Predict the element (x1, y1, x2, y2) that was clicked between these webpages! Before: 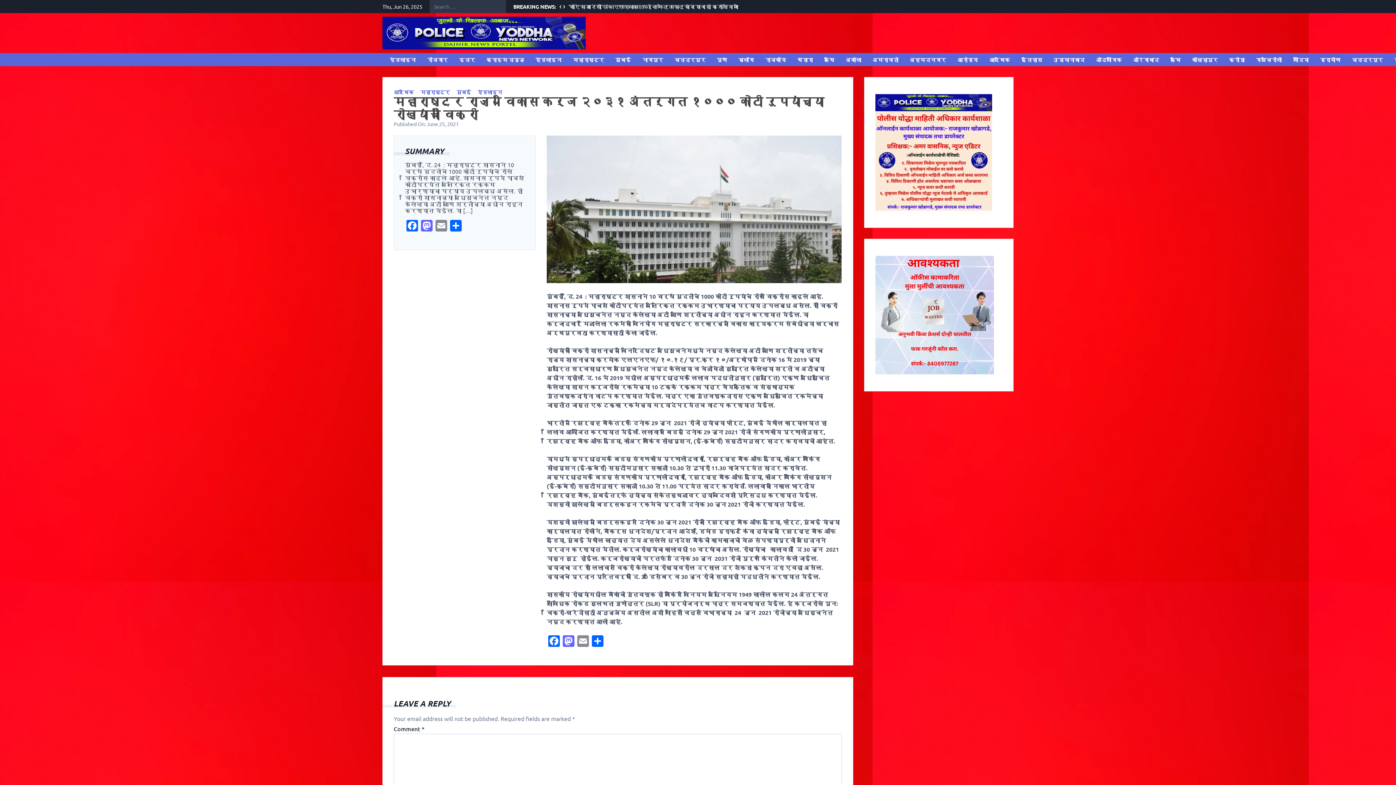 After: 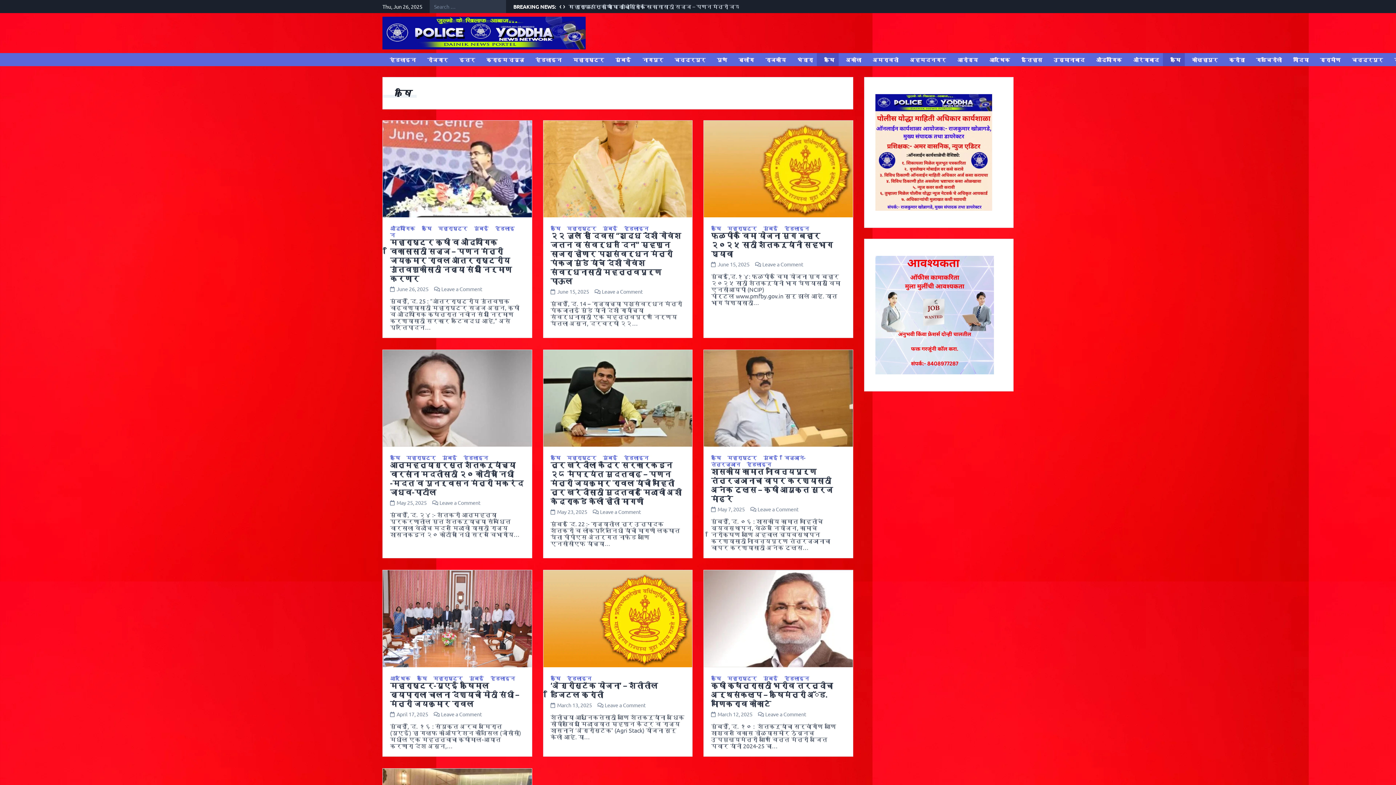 Action: bbox: (1163, 53, 1185, 66) label: कृषि